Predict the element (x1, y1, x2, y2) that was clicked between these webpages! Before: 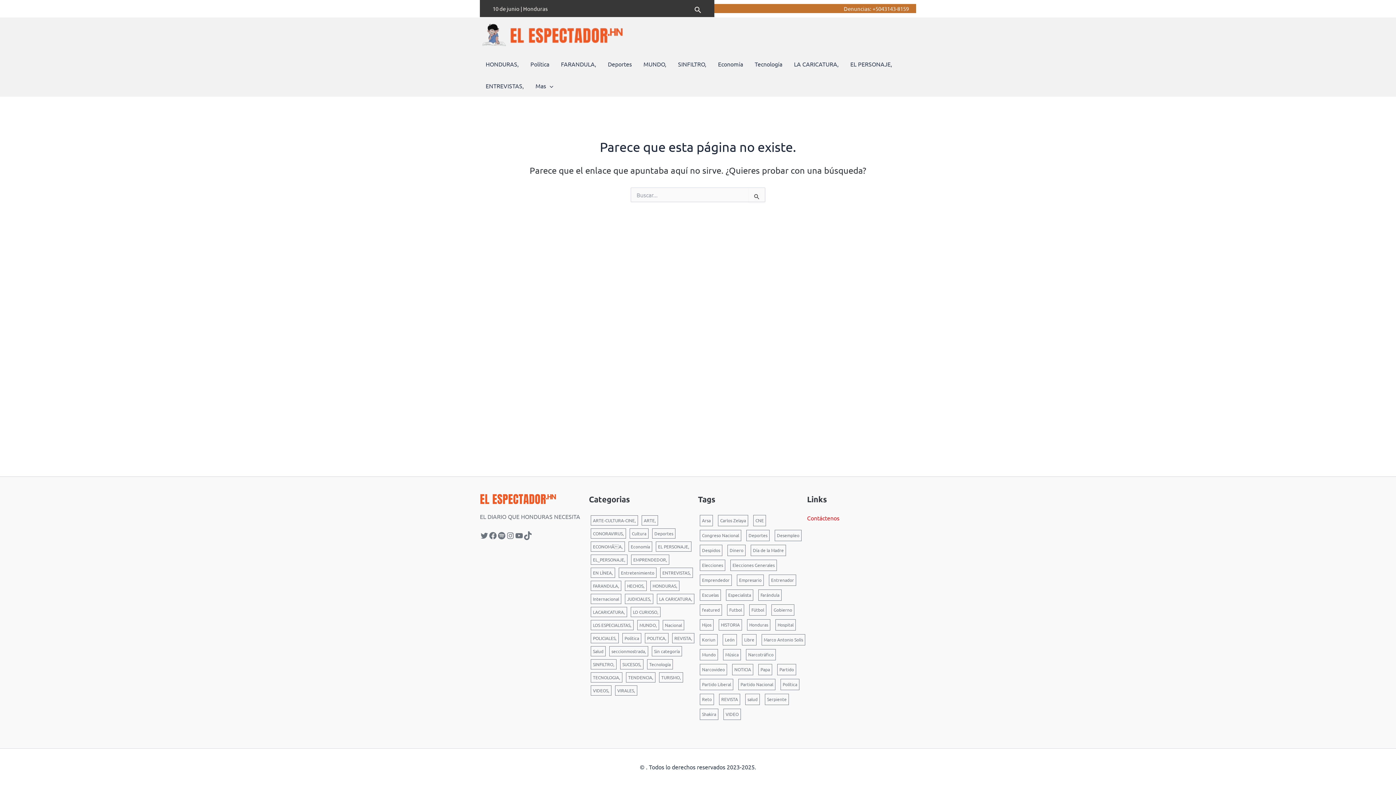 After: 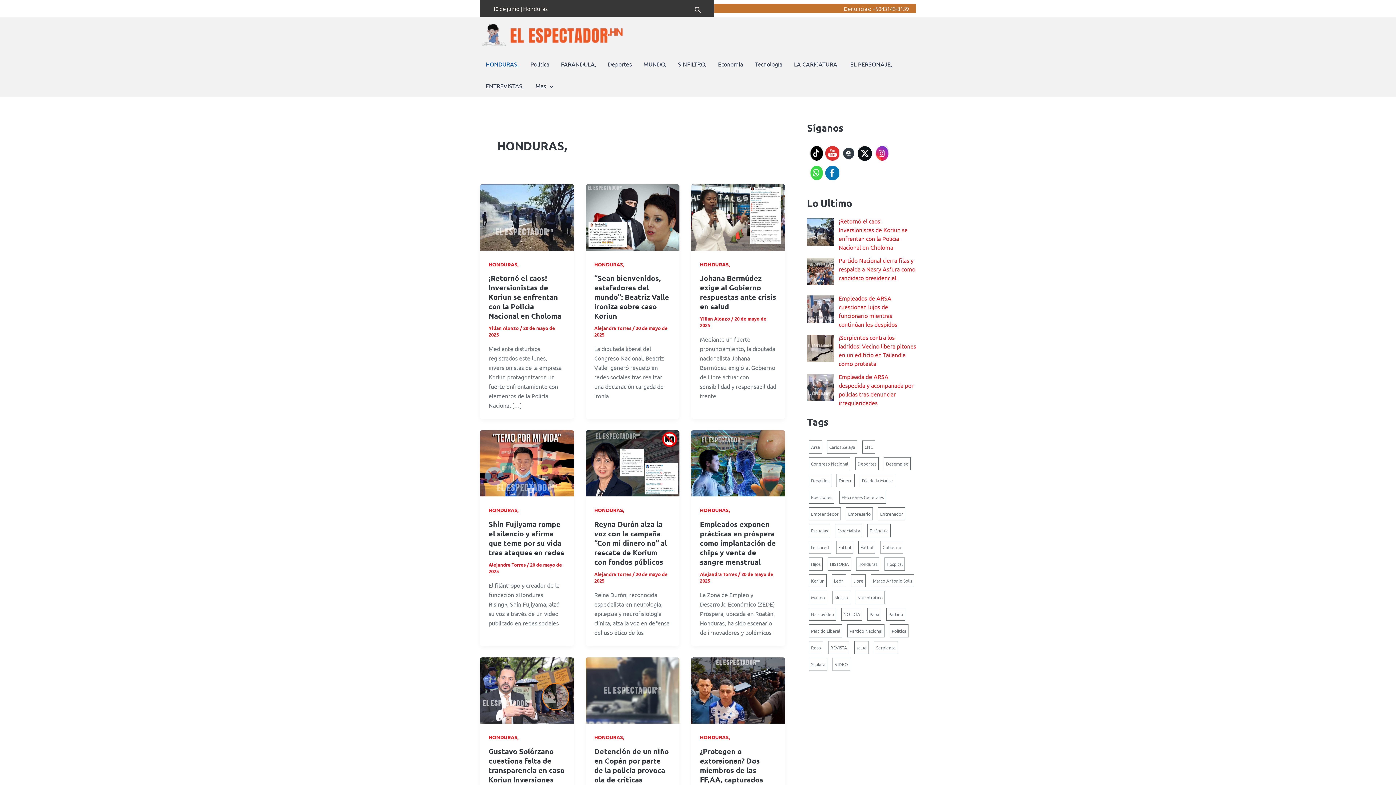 Action: label: HONDURAS, bbox: (480, 53, 524, 75)